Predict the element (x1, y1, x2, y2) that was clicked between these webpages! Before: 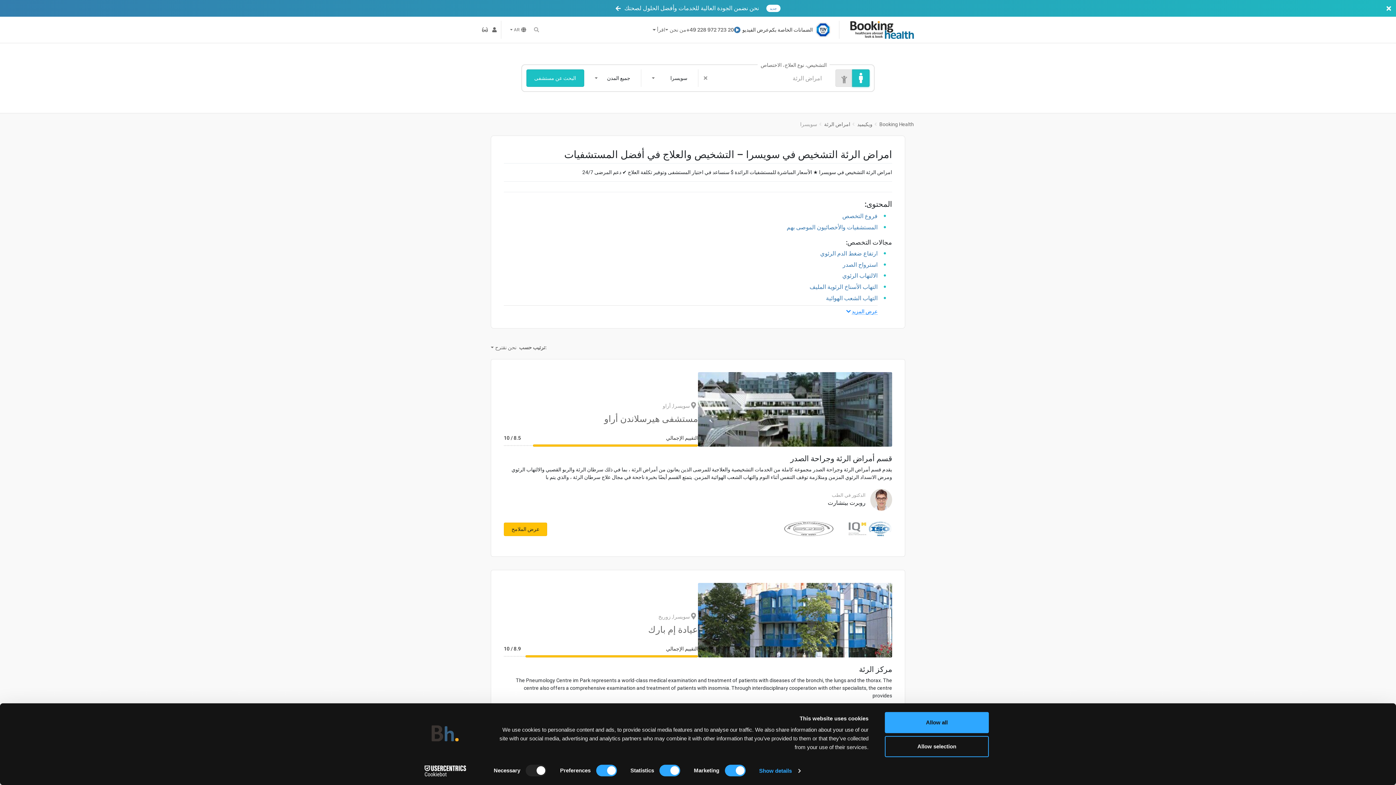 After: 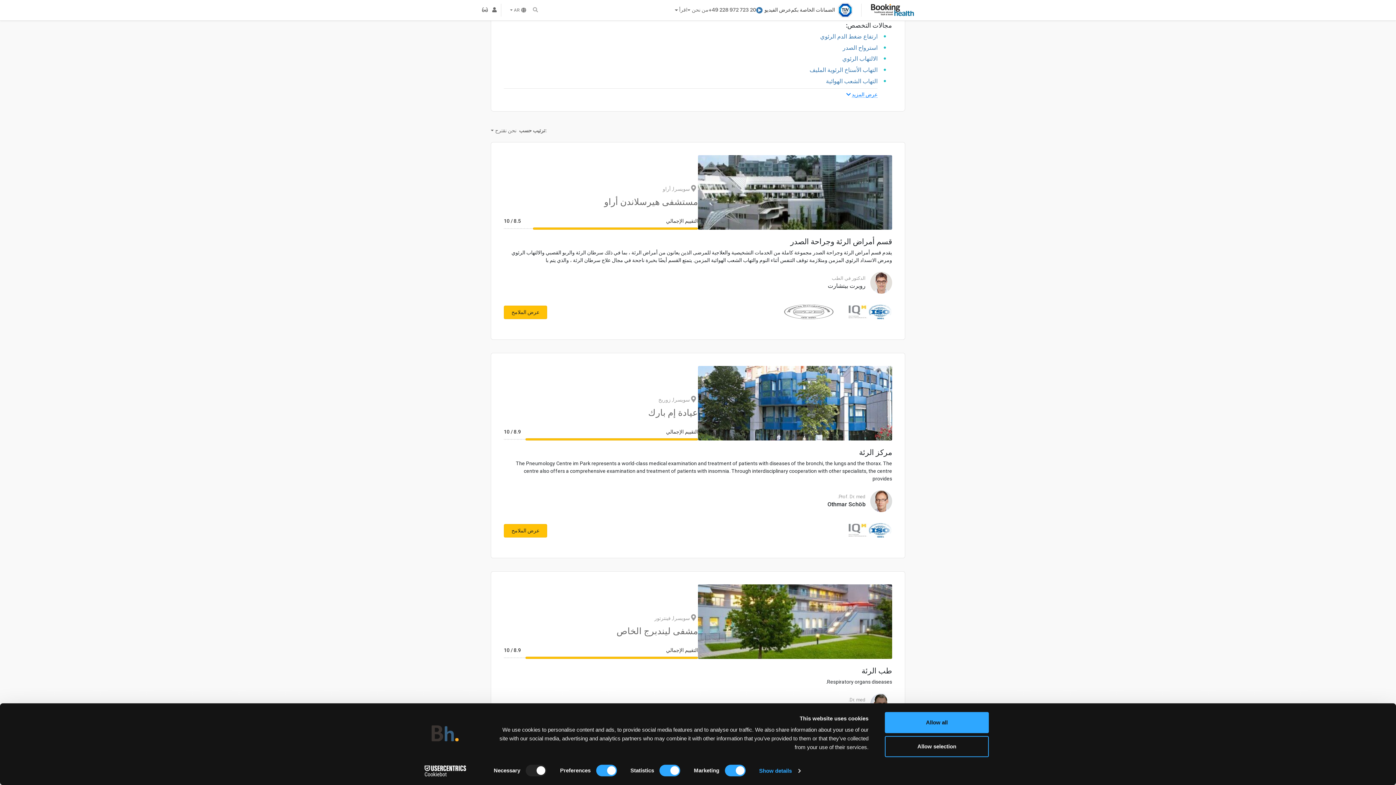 Action: bbox: (842, 212, 877, 219) label: فروع التخصص